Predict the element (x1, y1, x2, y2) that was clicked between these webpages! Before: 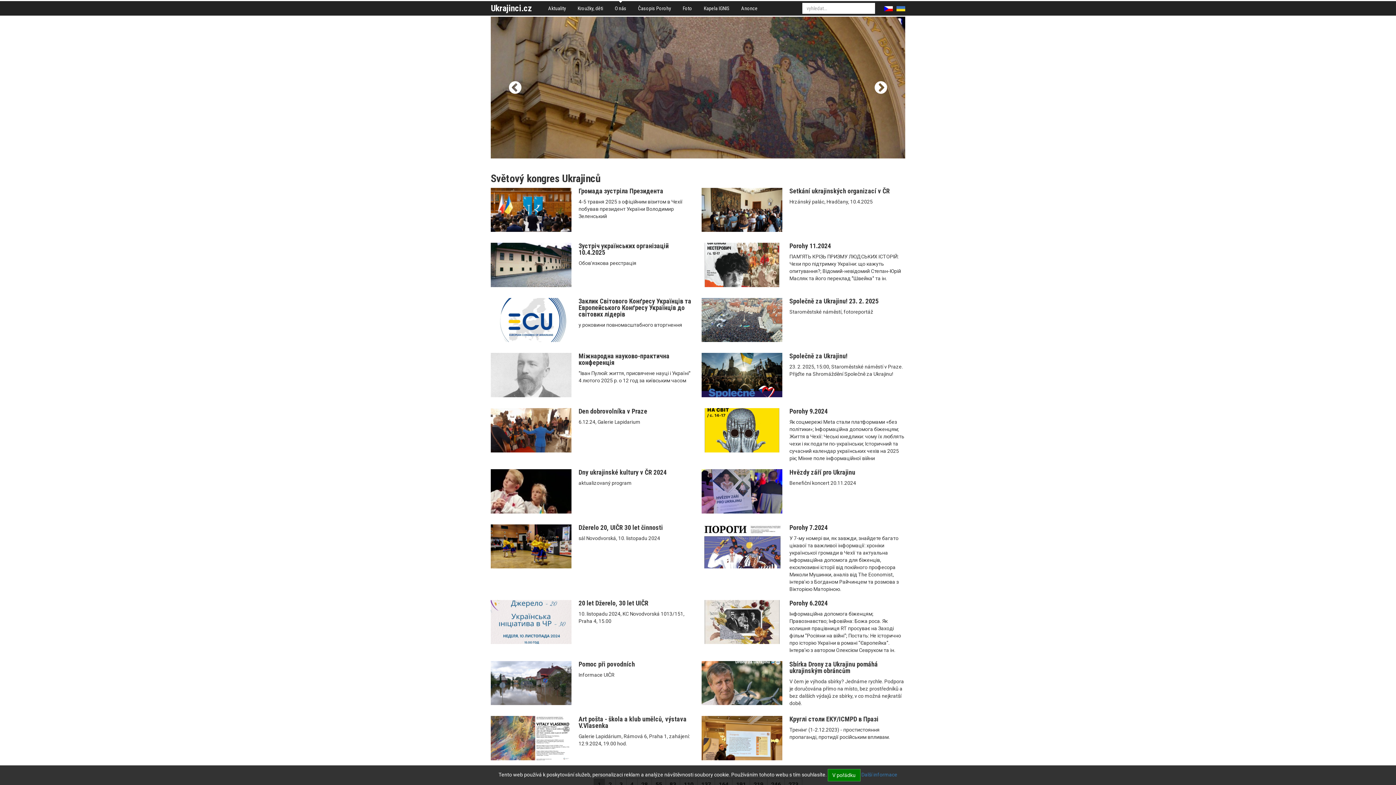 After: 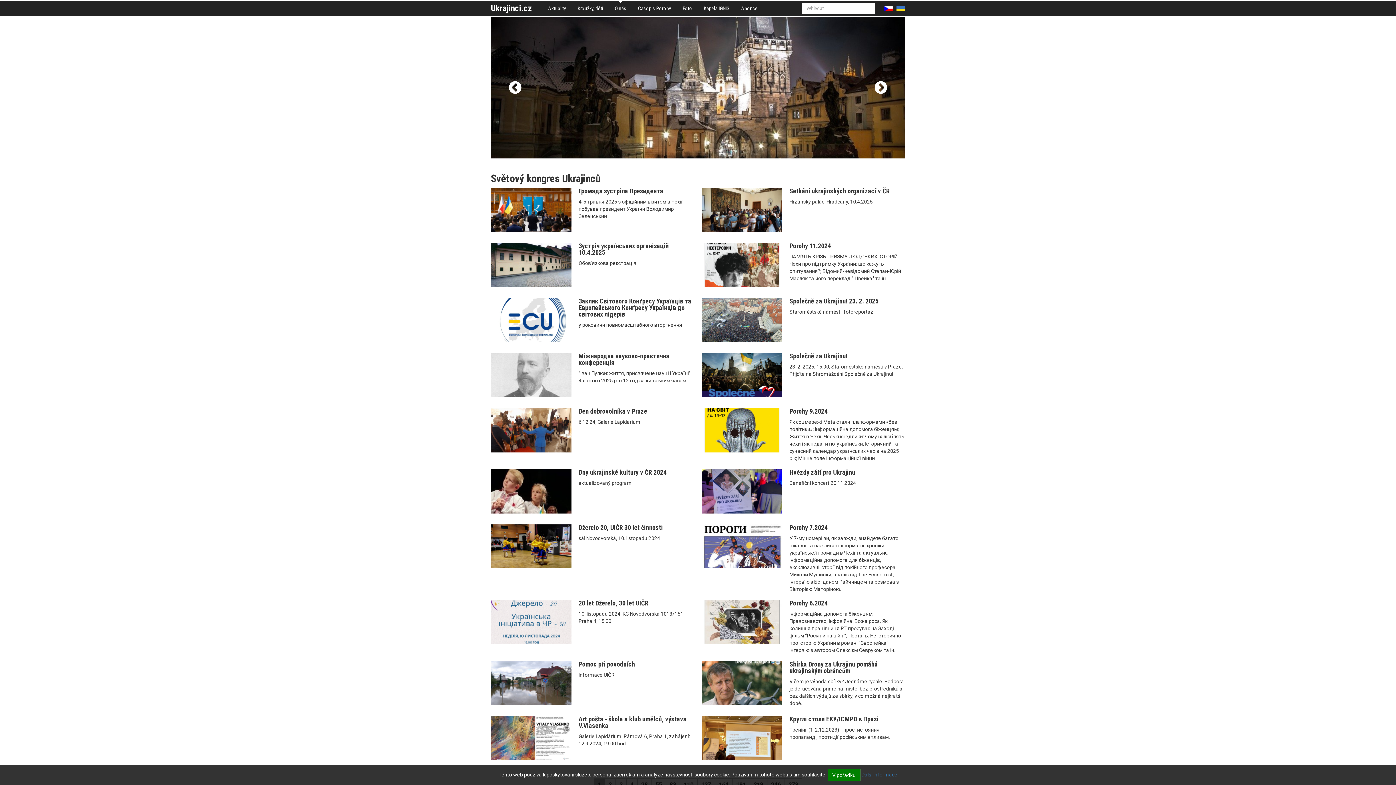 Action: label: Заклик Світового Конґресу Українців та Eвропейського Конґресу Українців до світових лідерів bbox: (578, 297, 691, 318)